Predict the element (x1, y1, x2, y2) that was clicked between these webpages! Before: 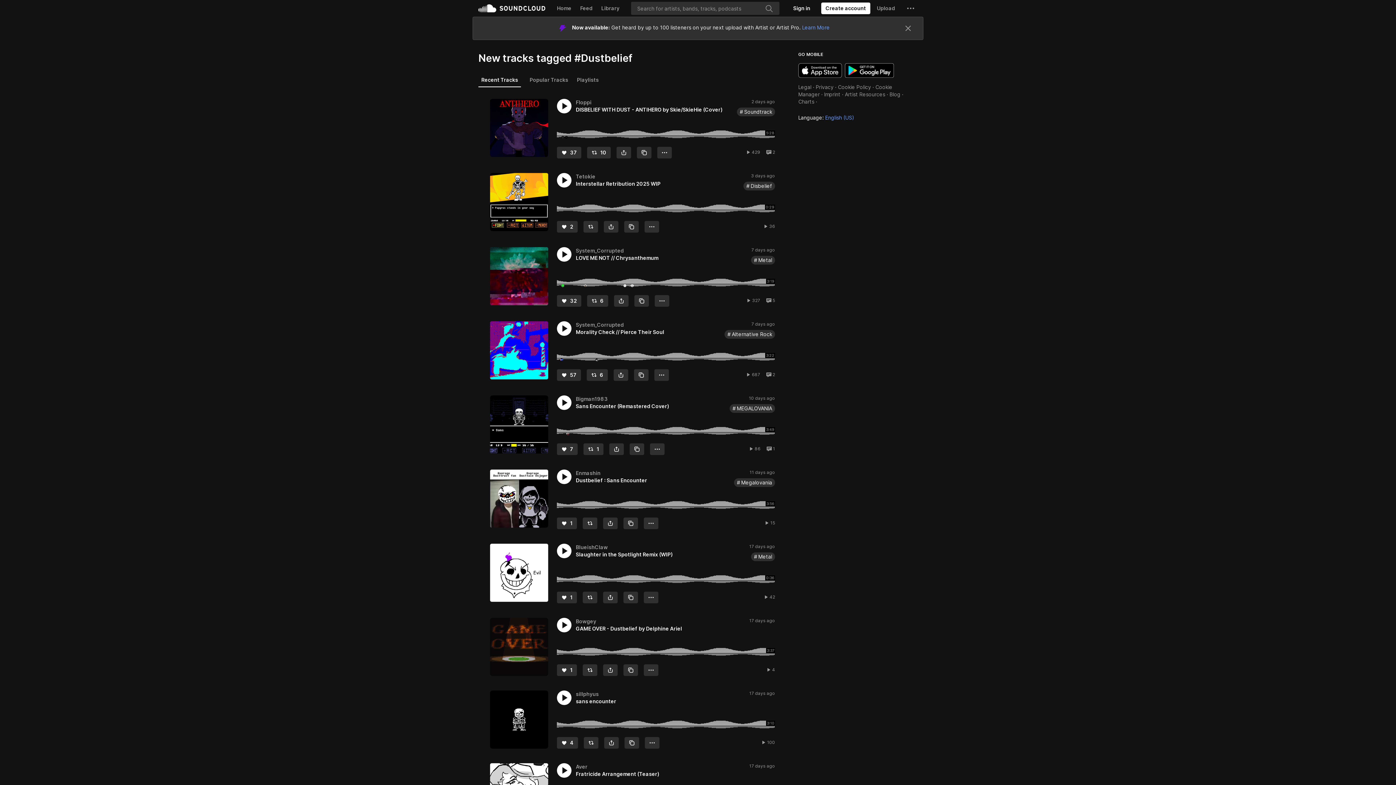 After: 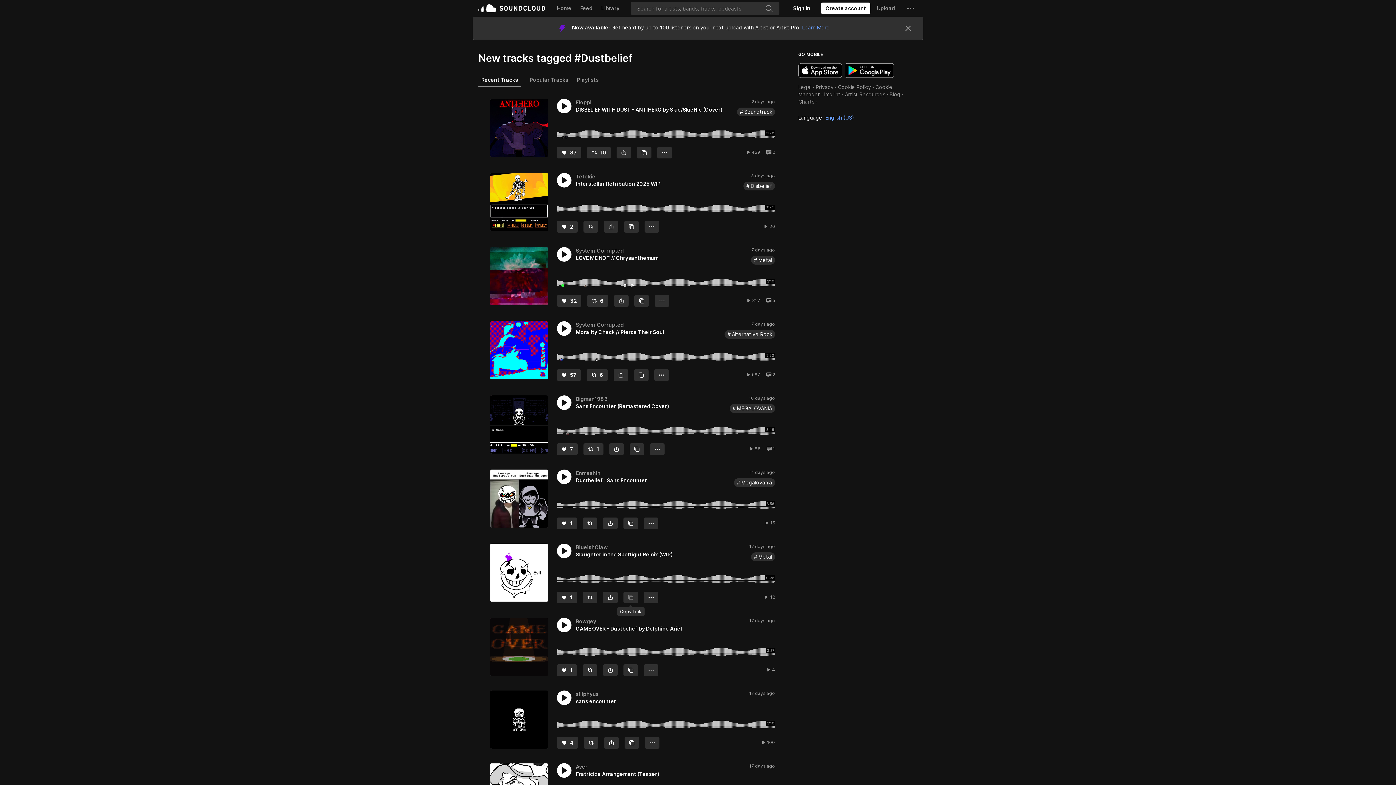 Action: label: Copy Link bbox: (623, 592, 638, 603)